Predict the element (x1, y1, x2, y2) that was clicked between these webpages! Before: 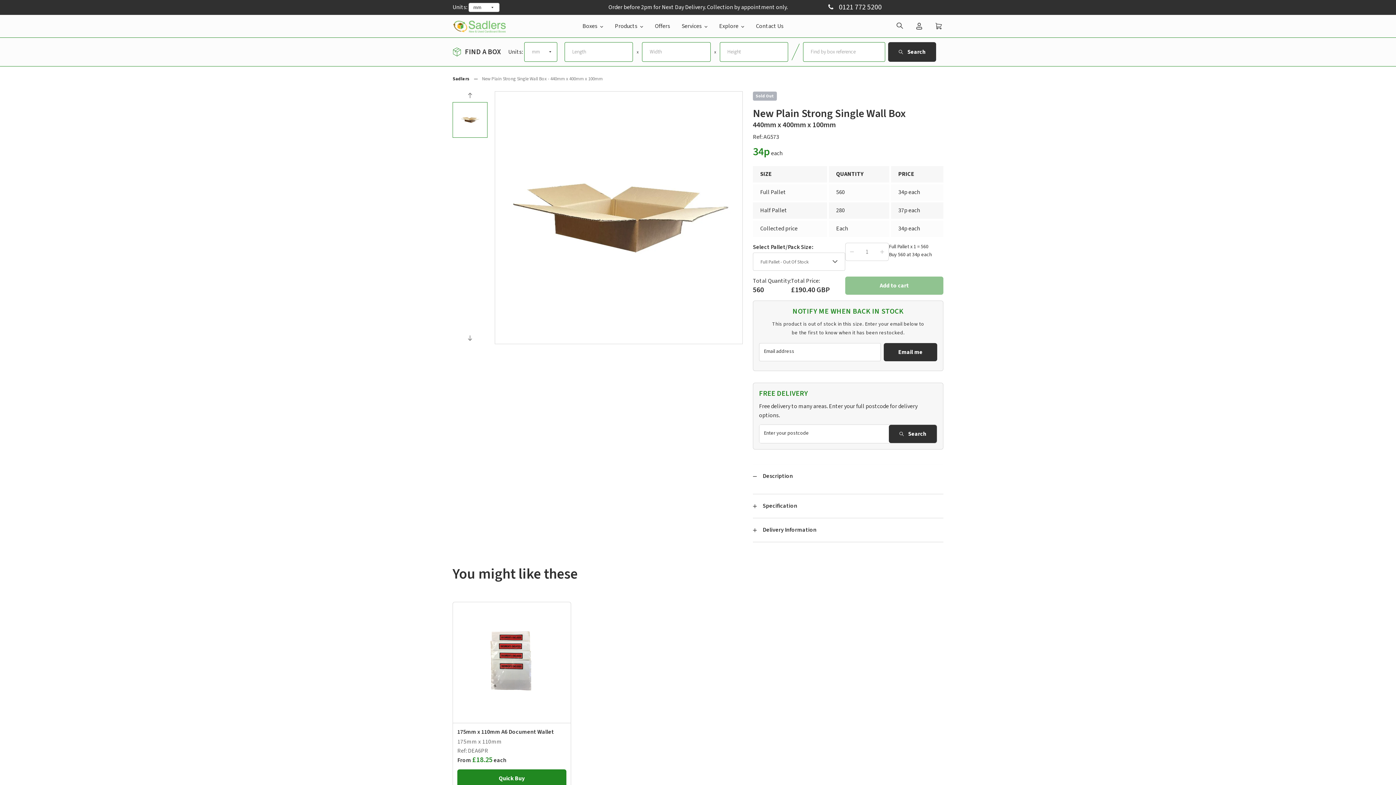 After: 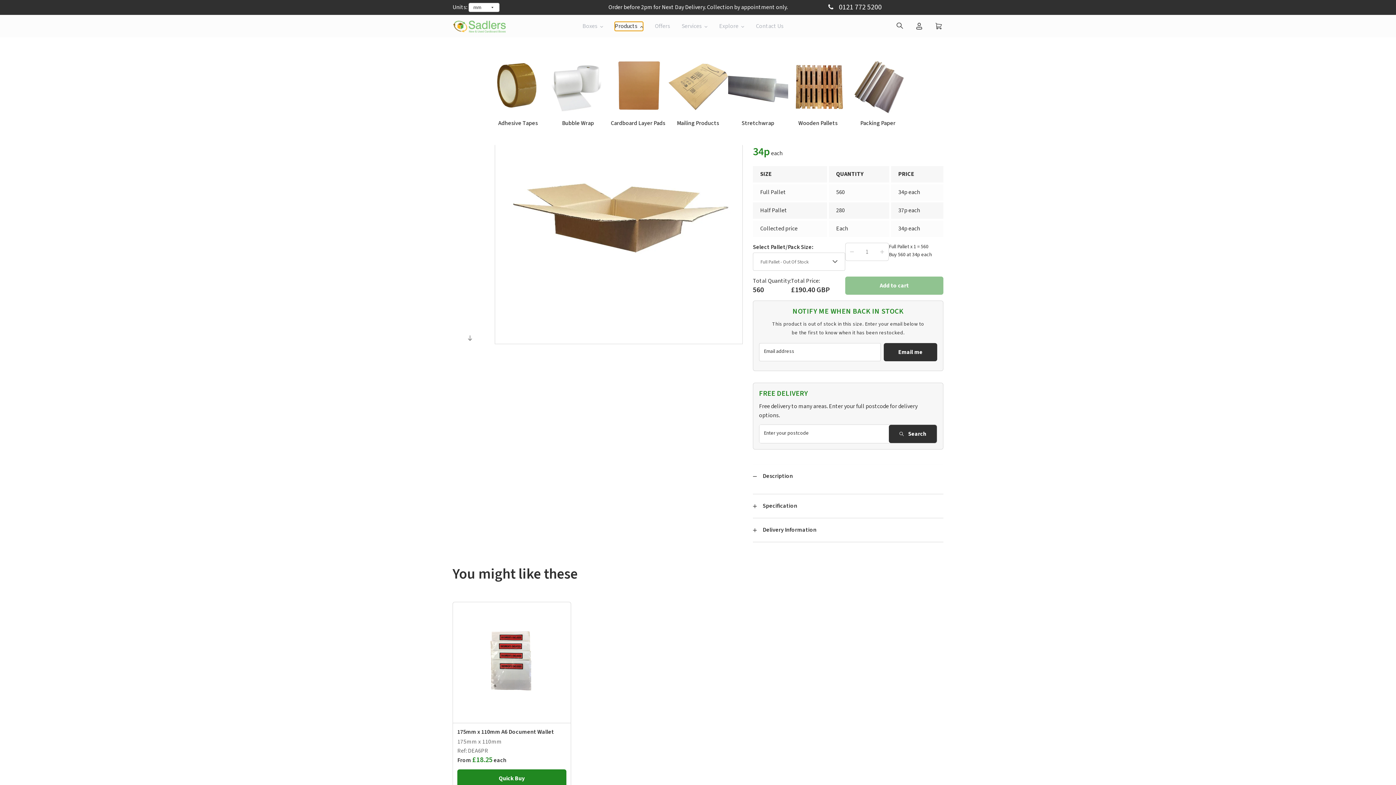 Action: bbox: (615, 21, 643, 30) label: Products